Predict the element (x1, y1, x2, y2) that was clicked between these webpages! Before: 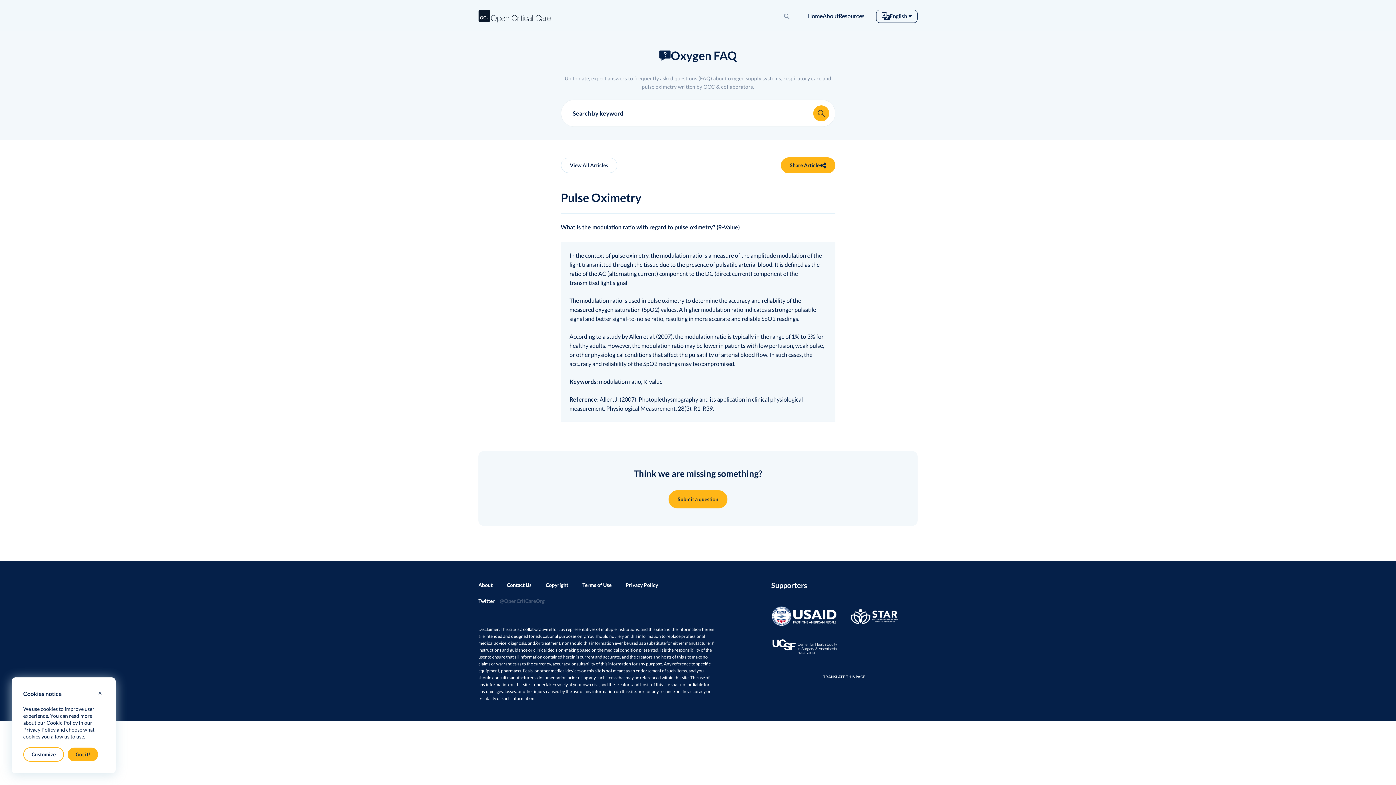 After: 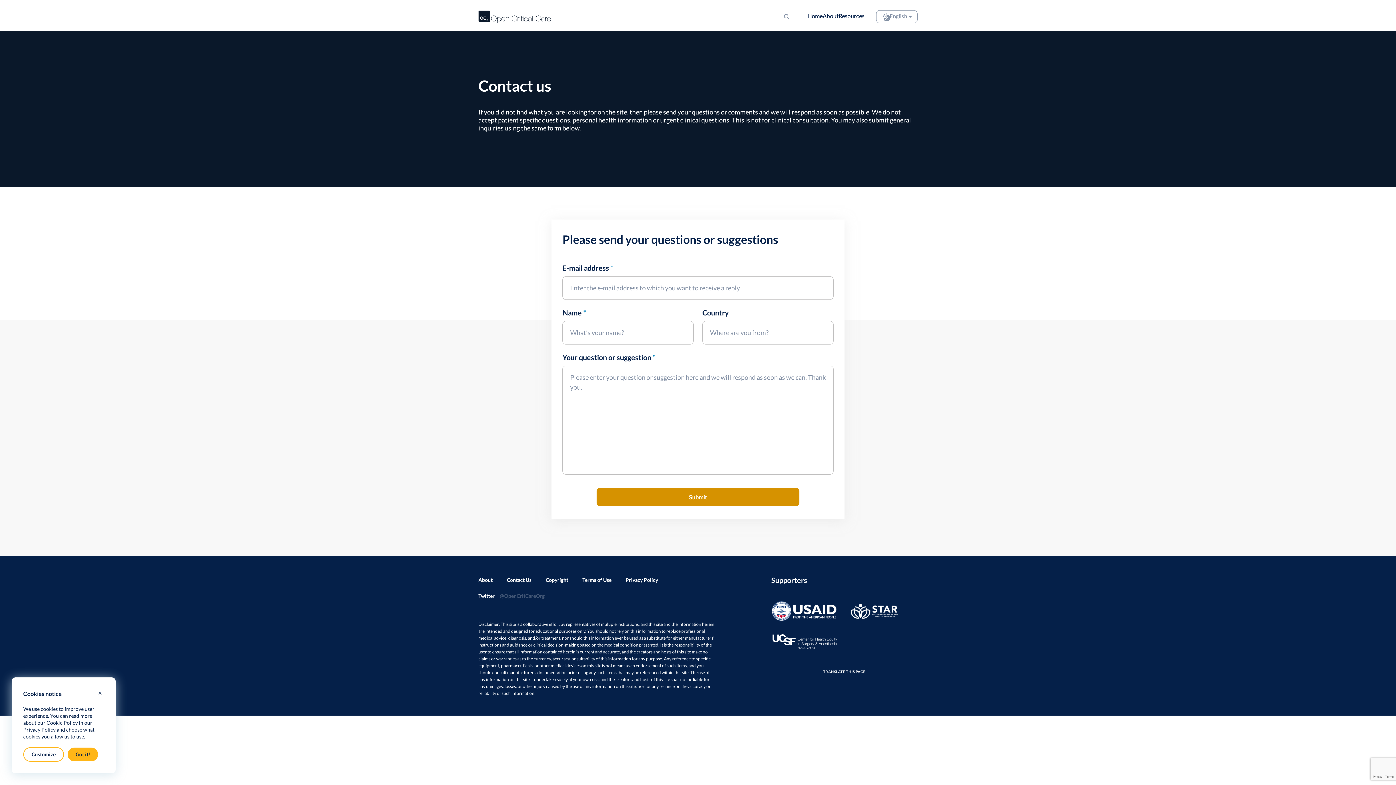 Action: bbox: (668, 490, 727, 508) label: Submit a question